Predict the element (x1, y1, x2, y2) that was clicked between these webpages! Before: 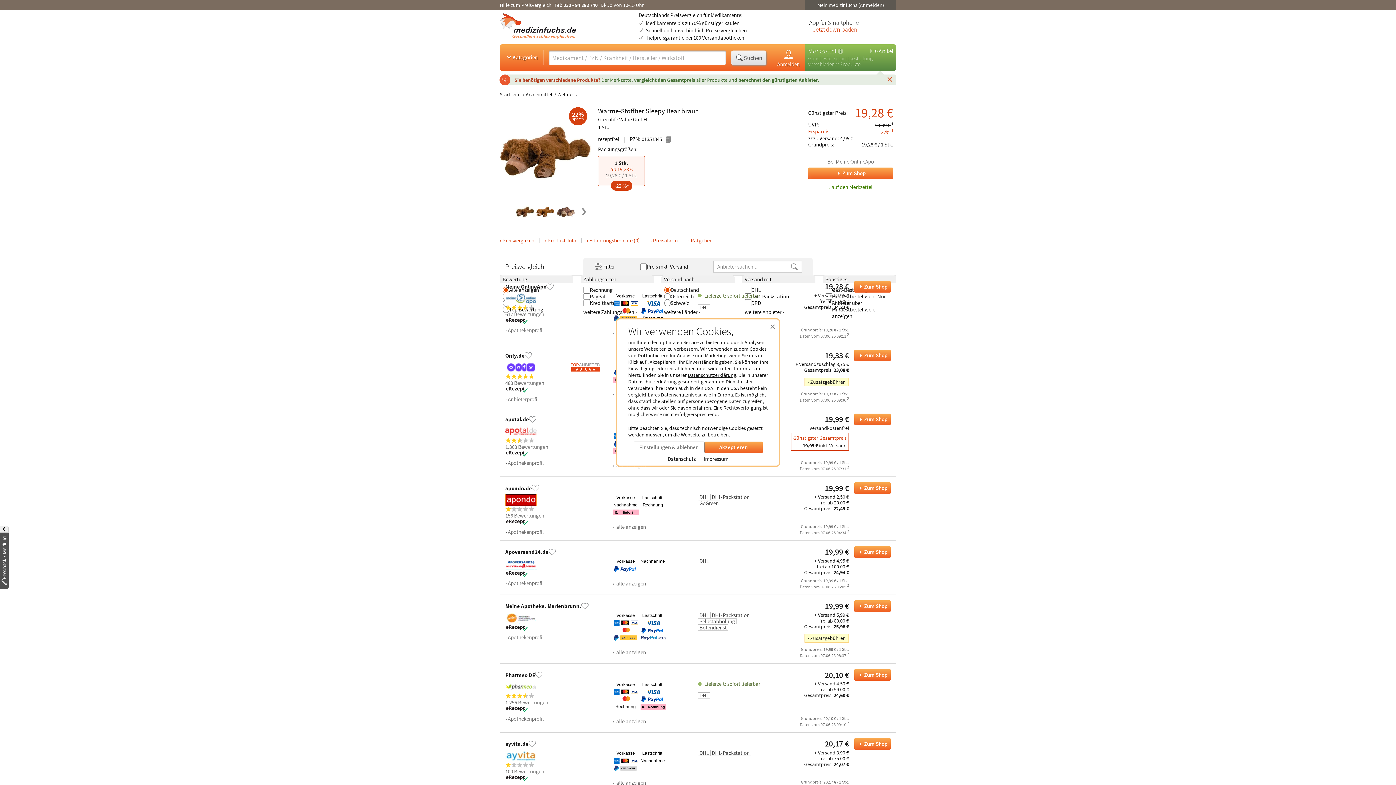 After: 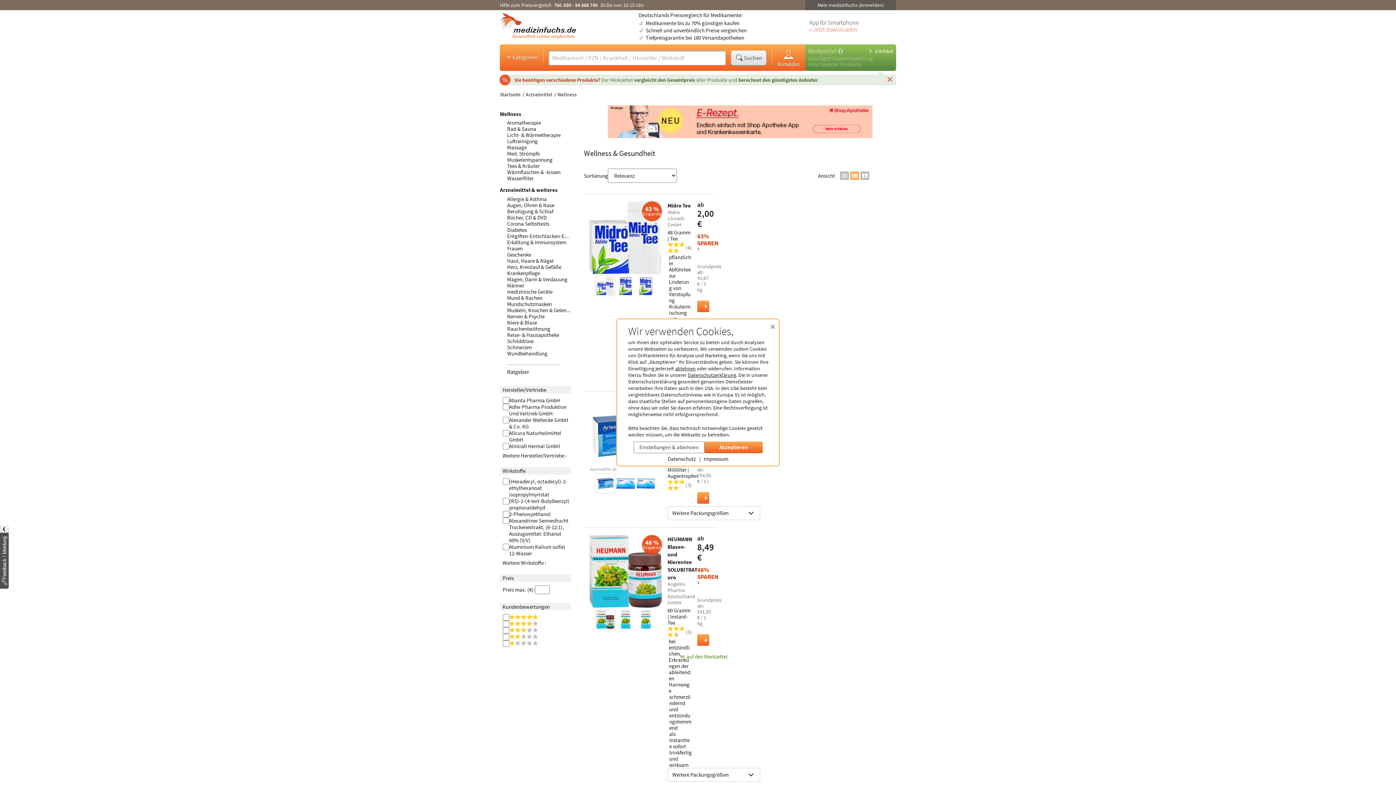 Action: label: Wellness bbox: (557, 88, 576, 99)